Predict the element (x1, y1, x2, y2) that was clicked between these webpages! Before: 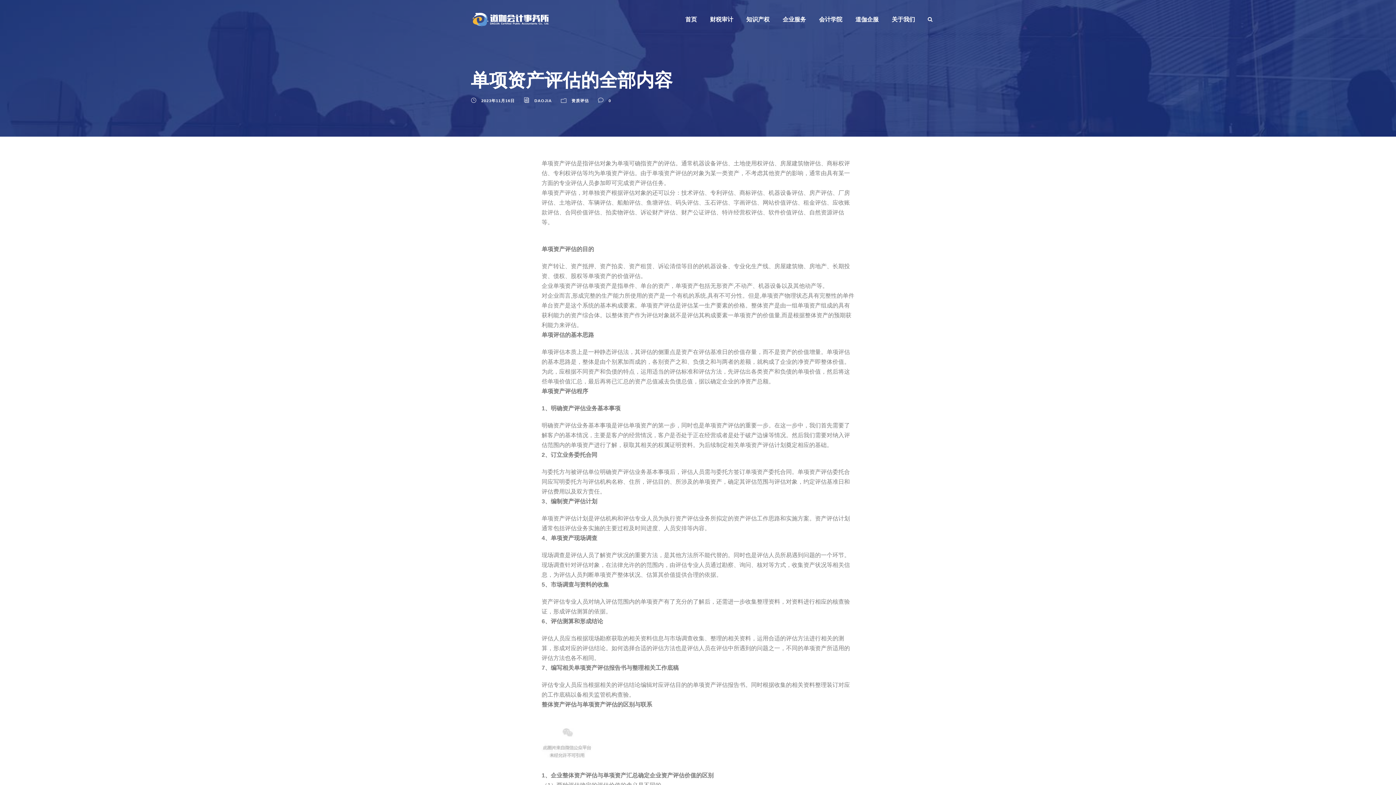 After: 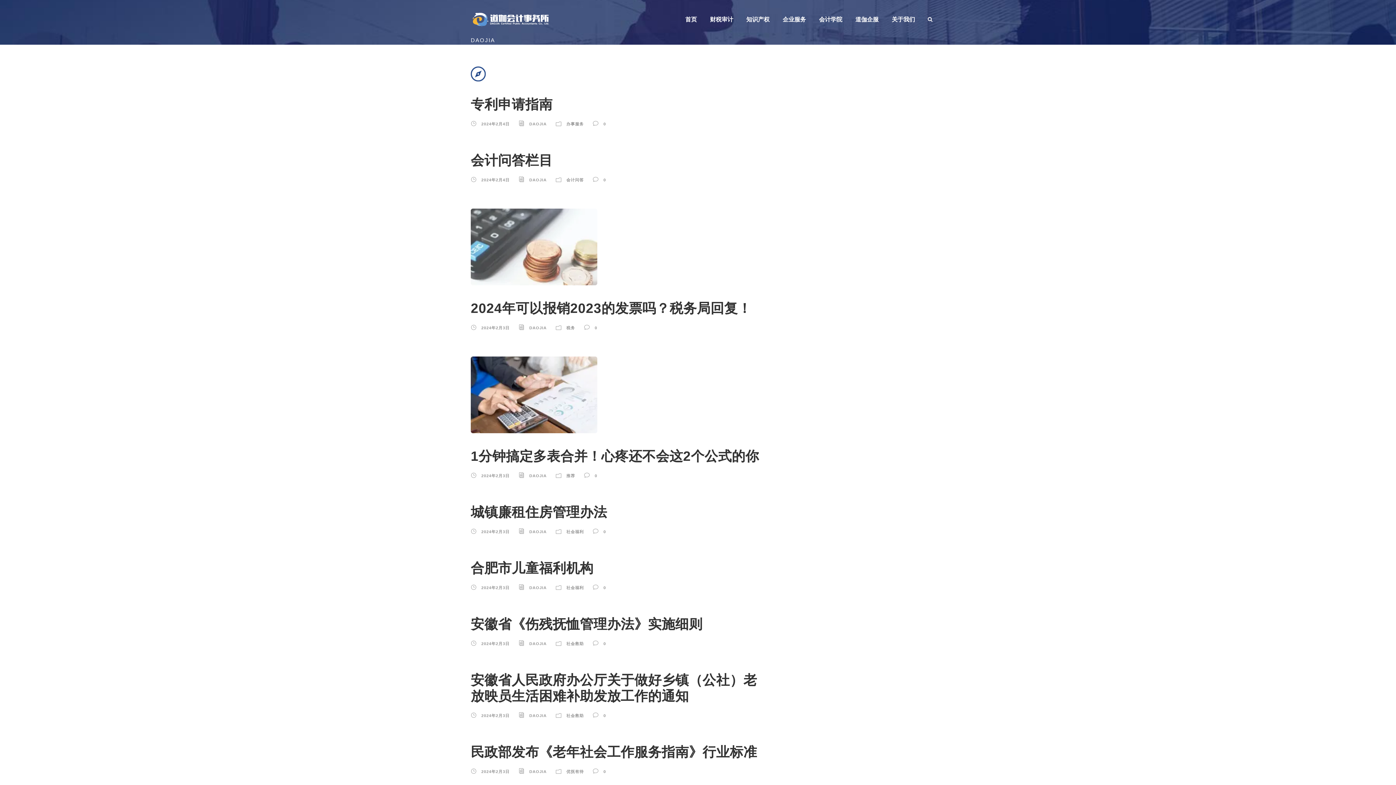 Action: label: DAOJIA bbox: (534, 98, 552, 102)